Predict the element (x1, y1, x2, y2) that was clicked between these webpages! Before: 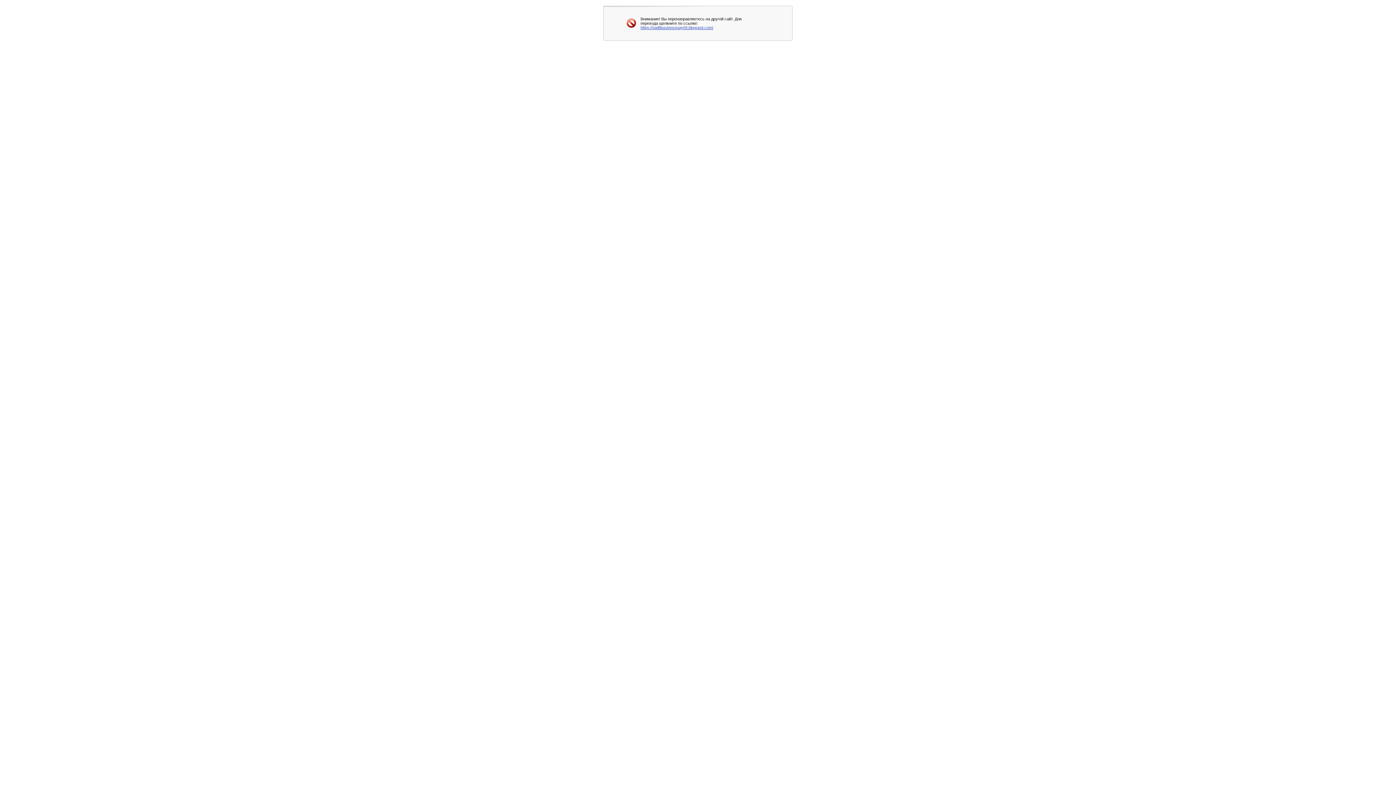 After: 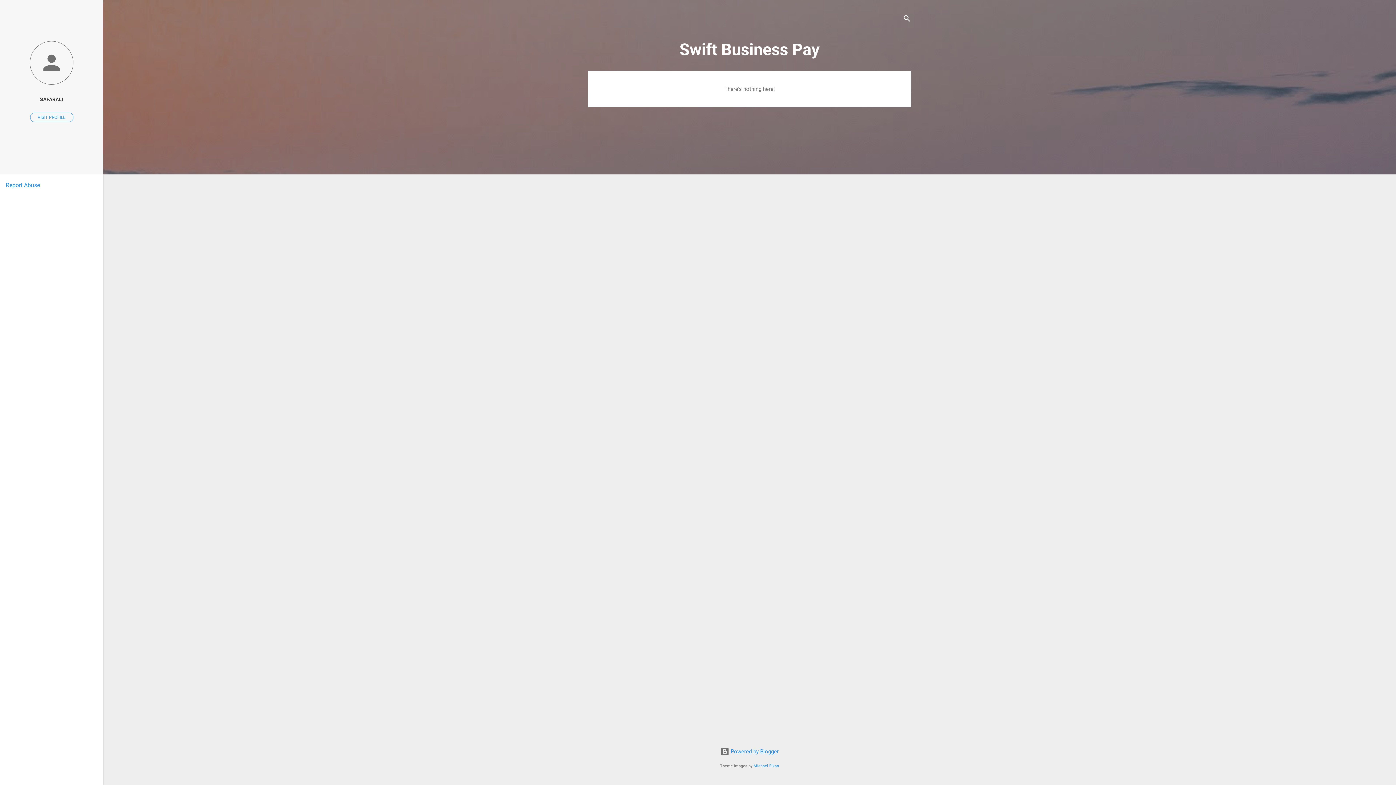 Action: bbox: (640, 25, 713, 29) label: https://swiftbusinesspay09.blogspot.com/